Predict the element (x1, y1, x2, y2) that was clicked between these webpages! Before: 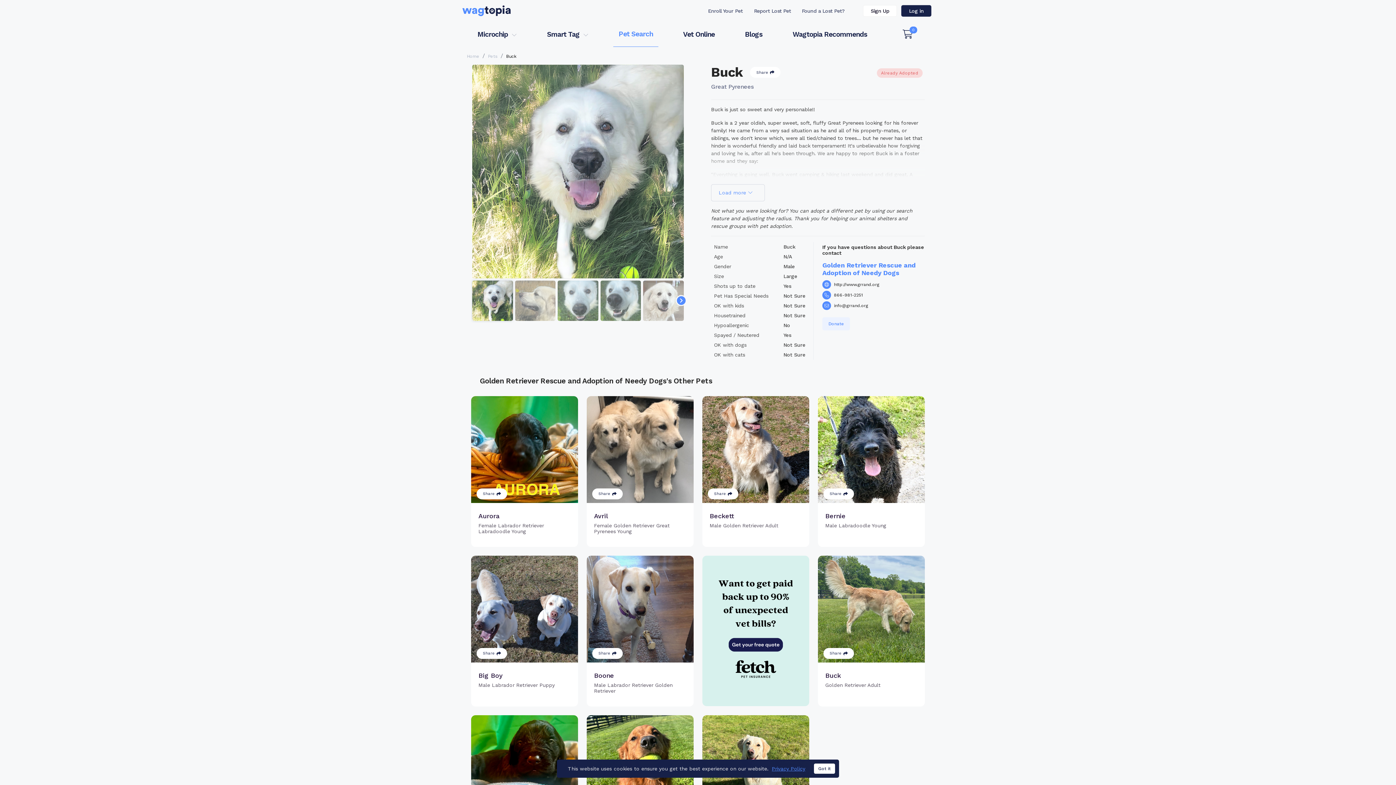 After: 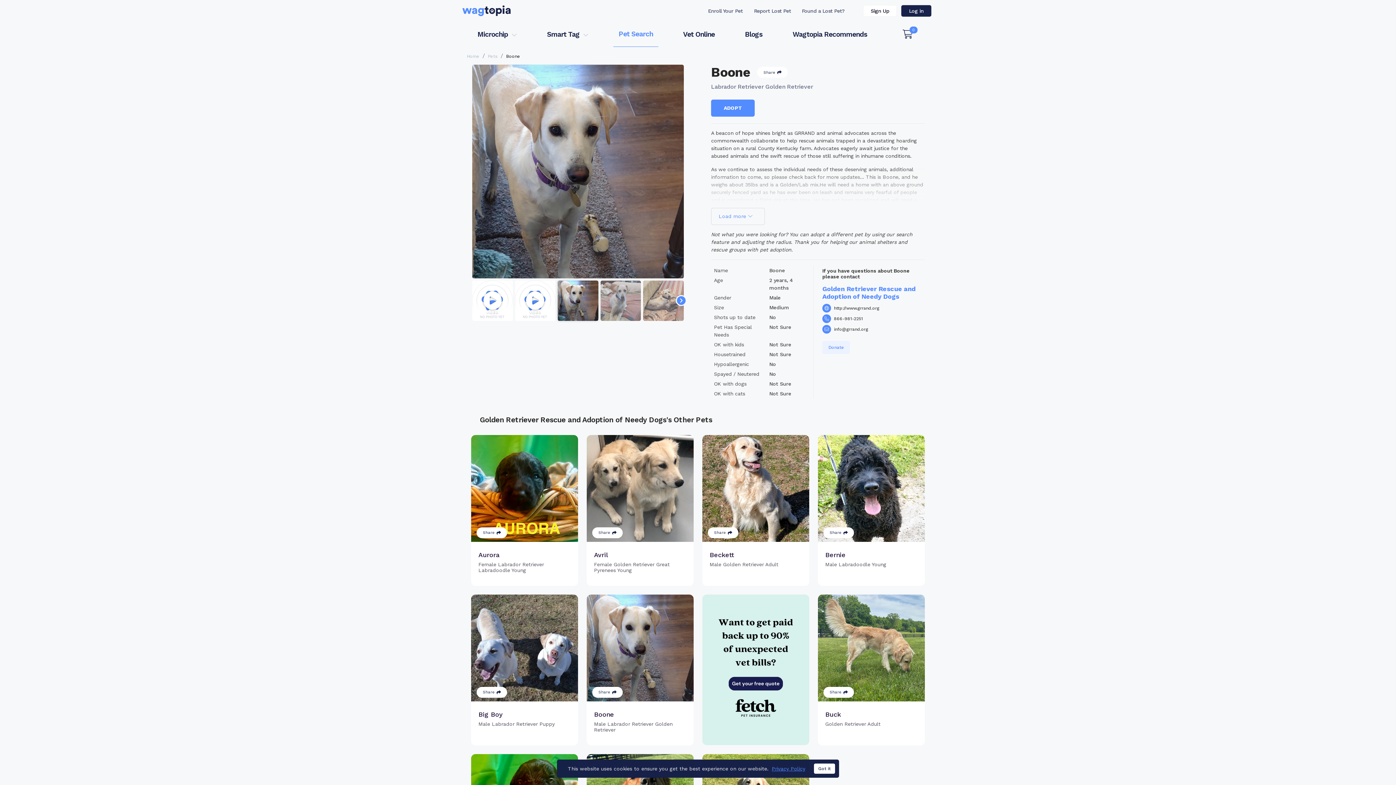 Action: label: Boone
Male Labrador Retriever Golden Retriever bbox: (702, 597, 809, 748)